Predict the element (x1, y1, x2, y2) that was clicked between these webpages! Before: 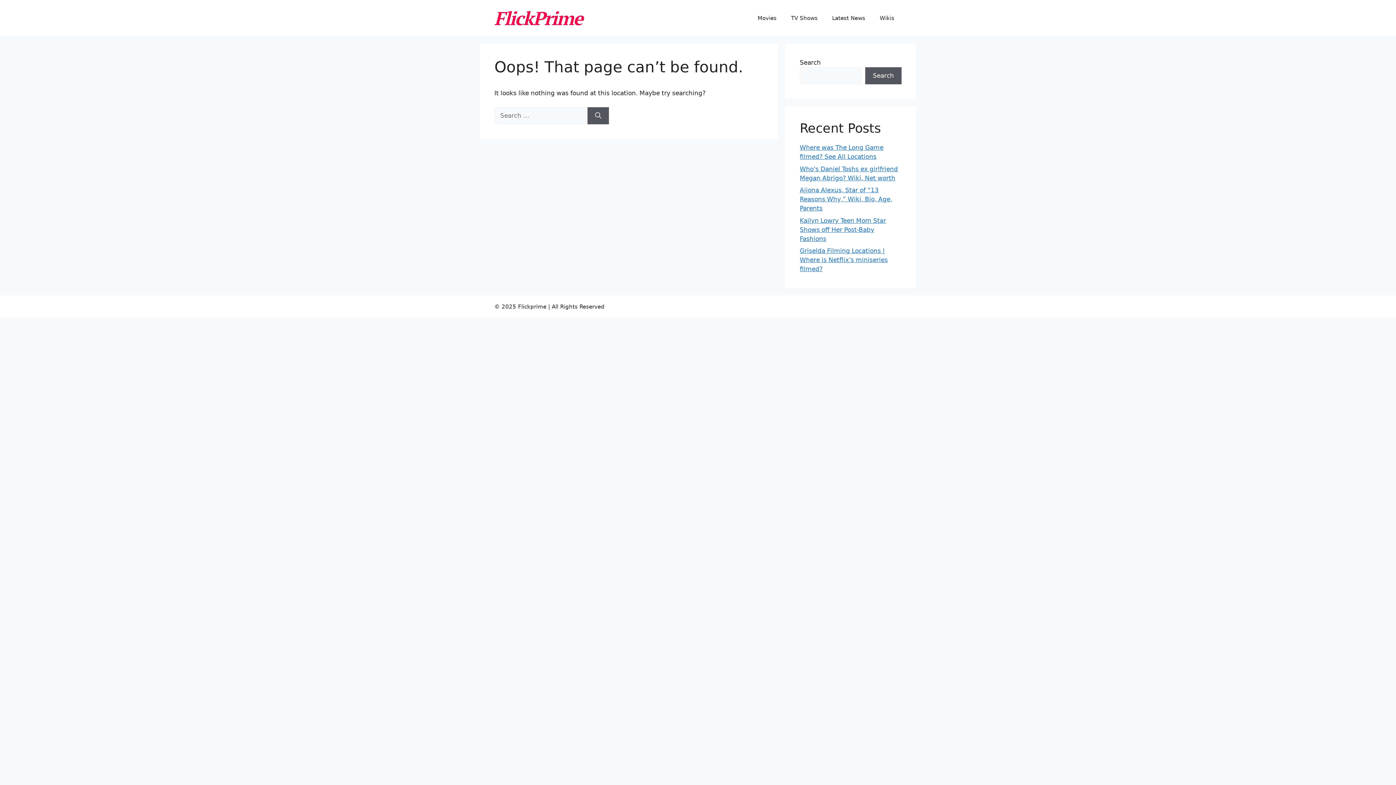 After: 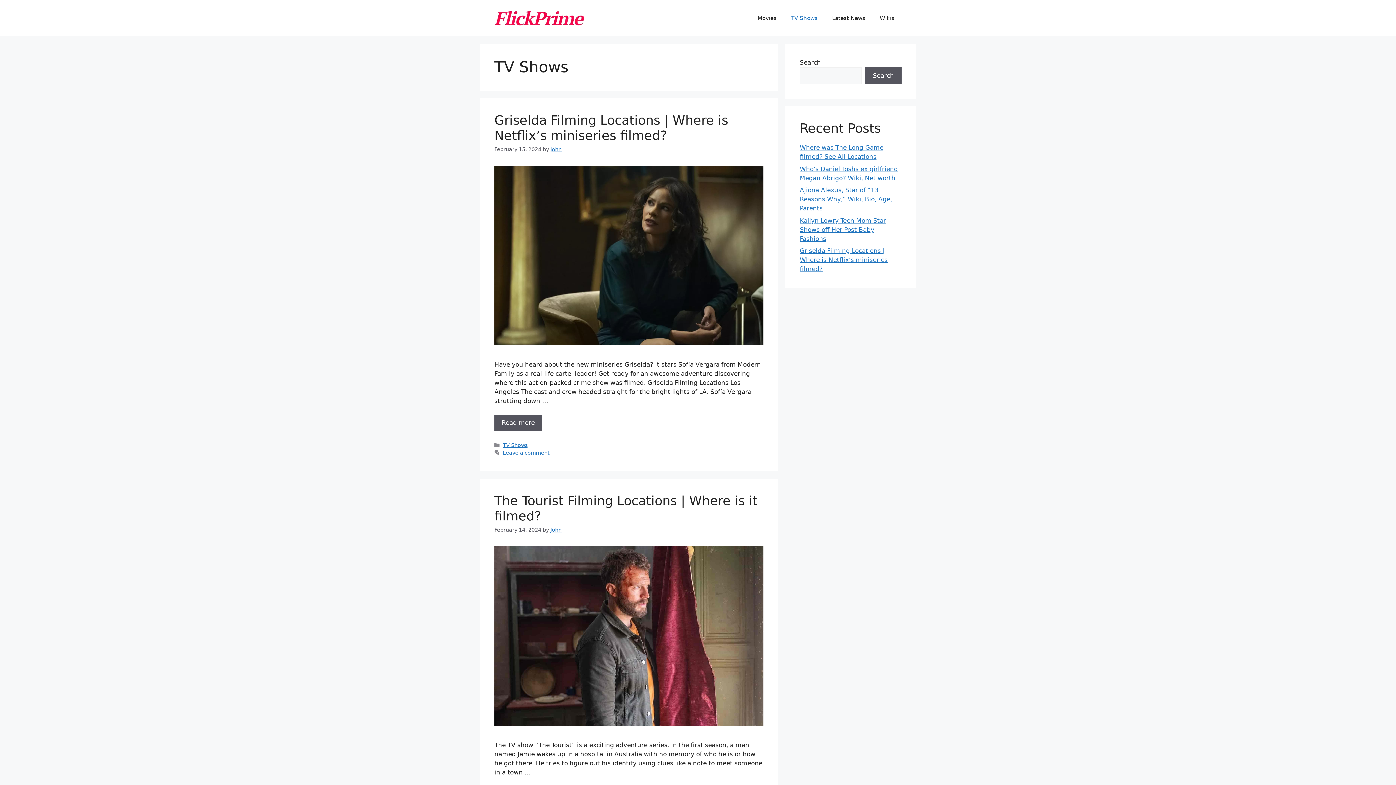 Action: bbox: (784, 7, 825, 29) label: TV Shows